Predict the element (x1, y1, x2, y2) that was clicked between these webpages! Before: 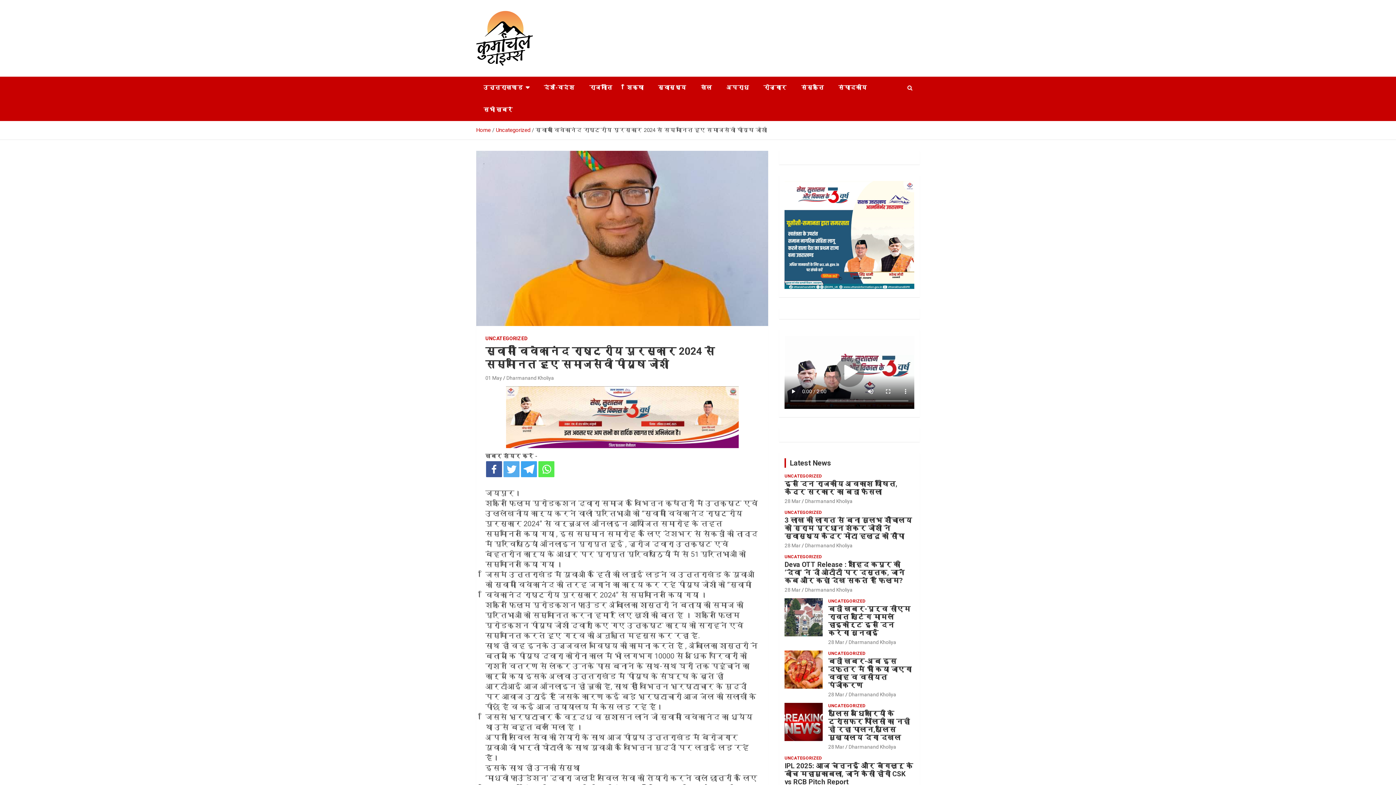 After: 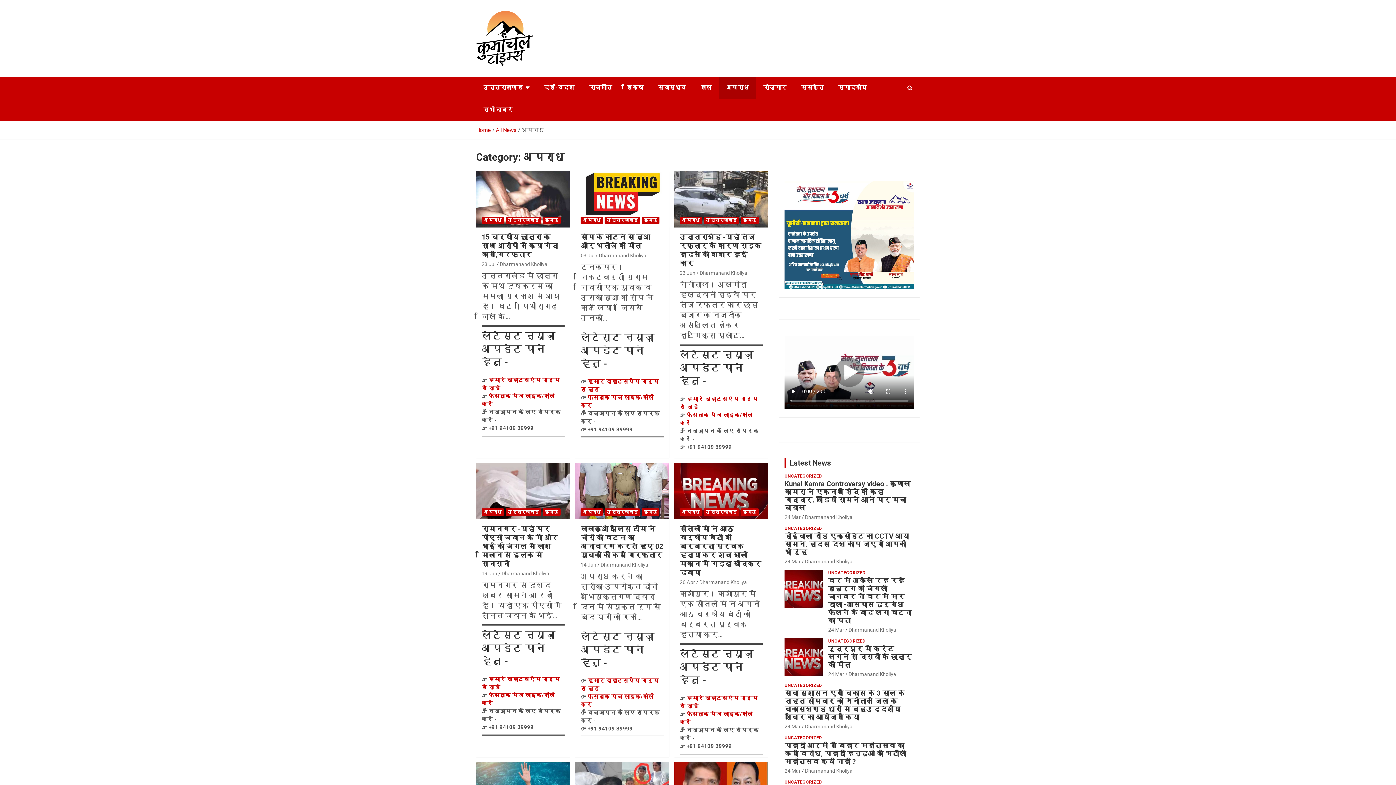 Action: bbox: (719, 76, 756, 98) label: अपराध